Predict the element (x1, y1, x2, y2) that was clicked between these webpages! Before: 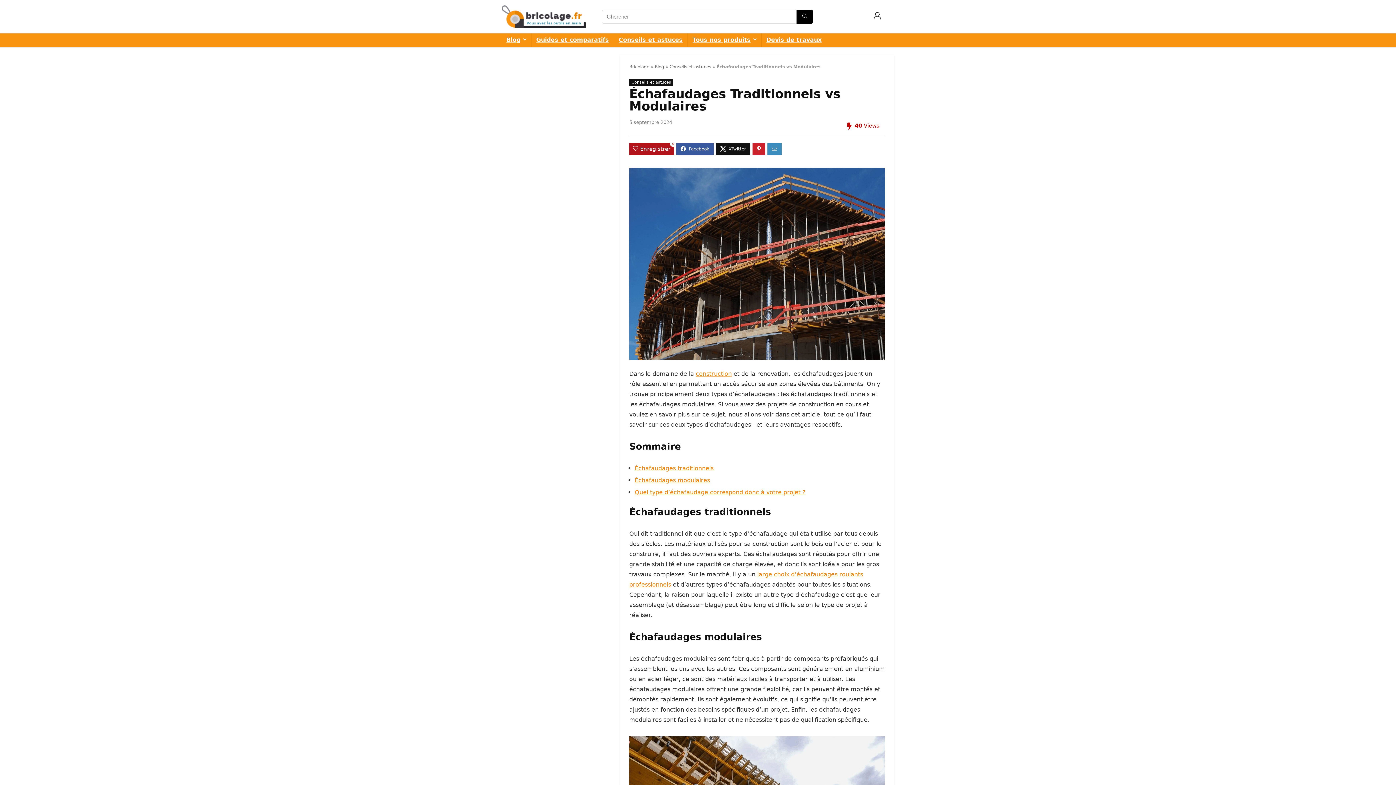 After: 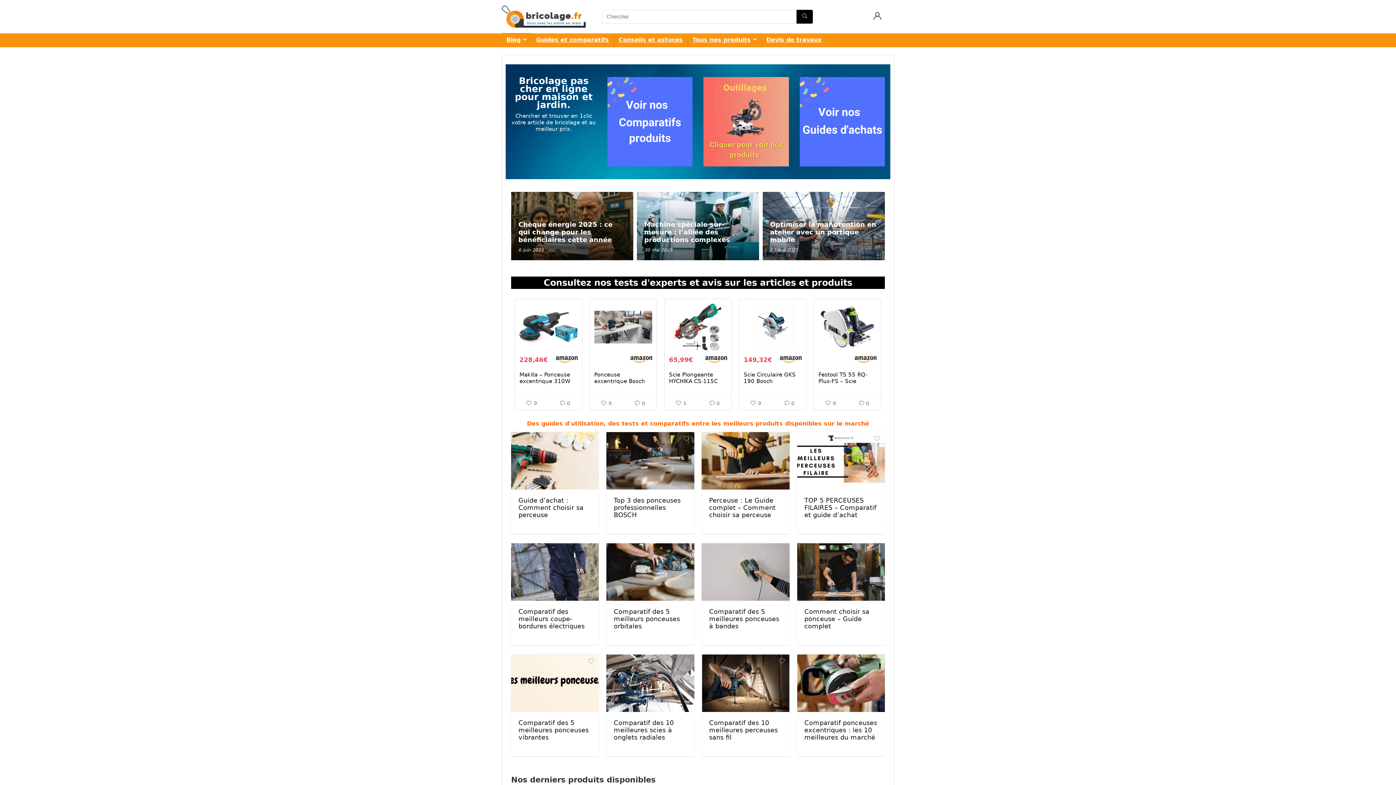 Action: label: Blog bbox: (501, 33, 531, 47)